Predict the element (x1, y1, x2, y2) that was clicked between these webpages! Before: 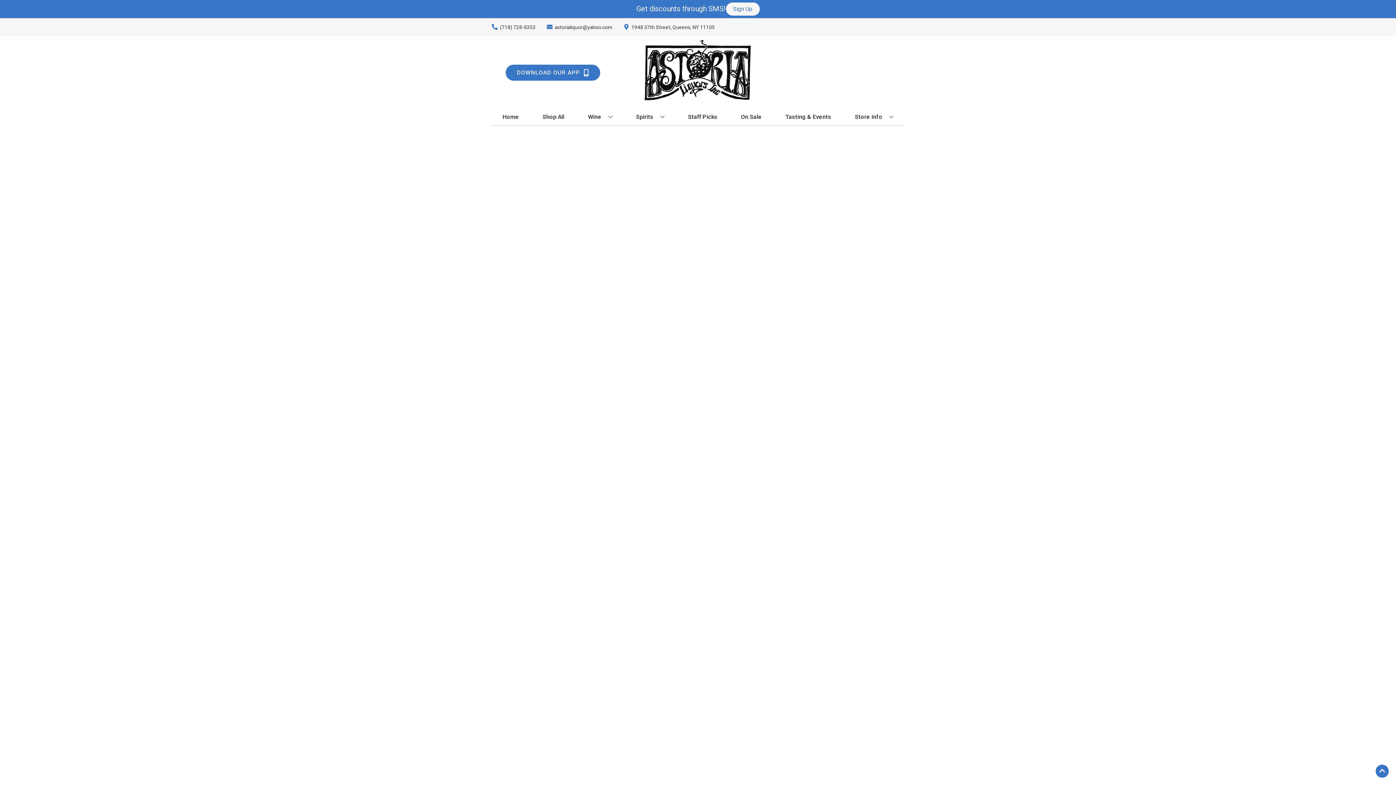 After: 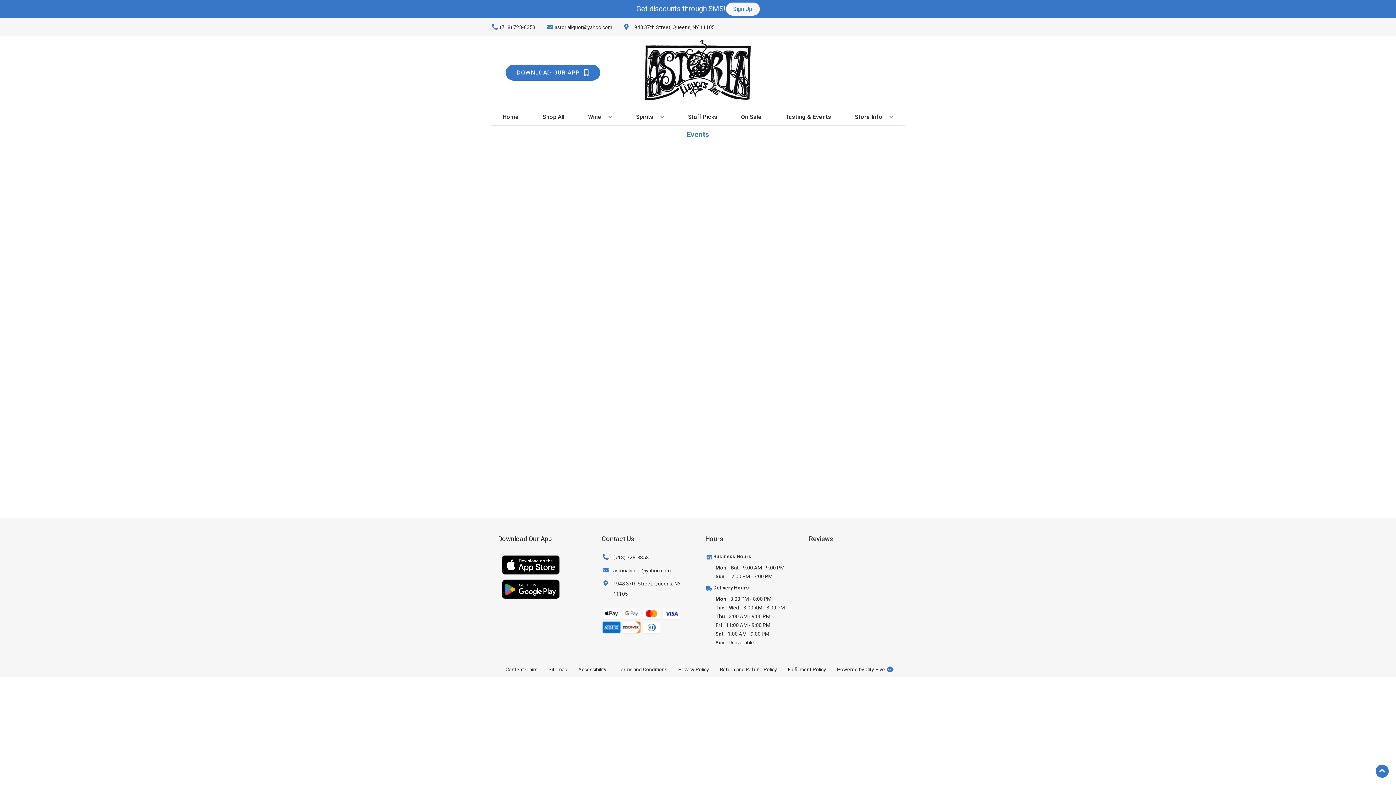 Action: label: Tasting & Events bbox: (782, 109, 834, 125)